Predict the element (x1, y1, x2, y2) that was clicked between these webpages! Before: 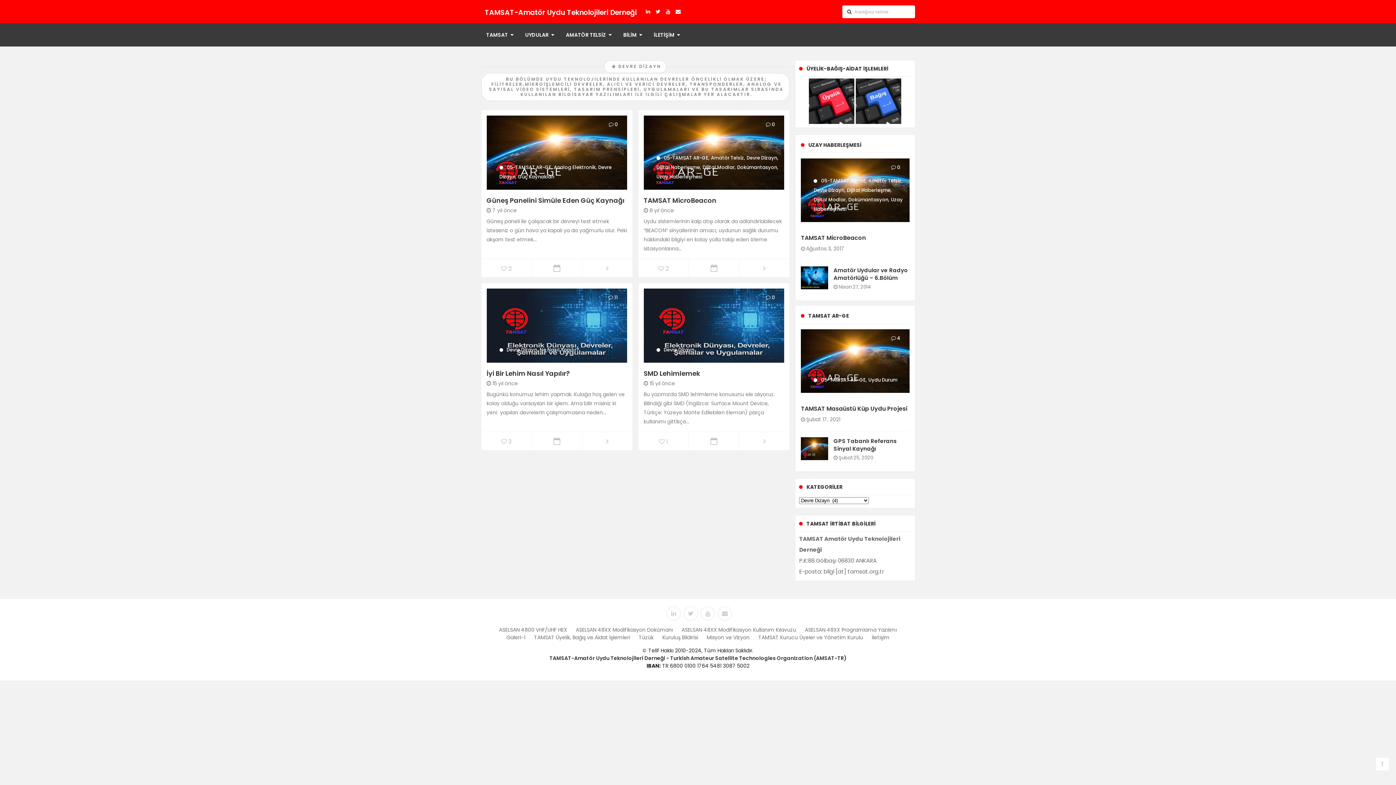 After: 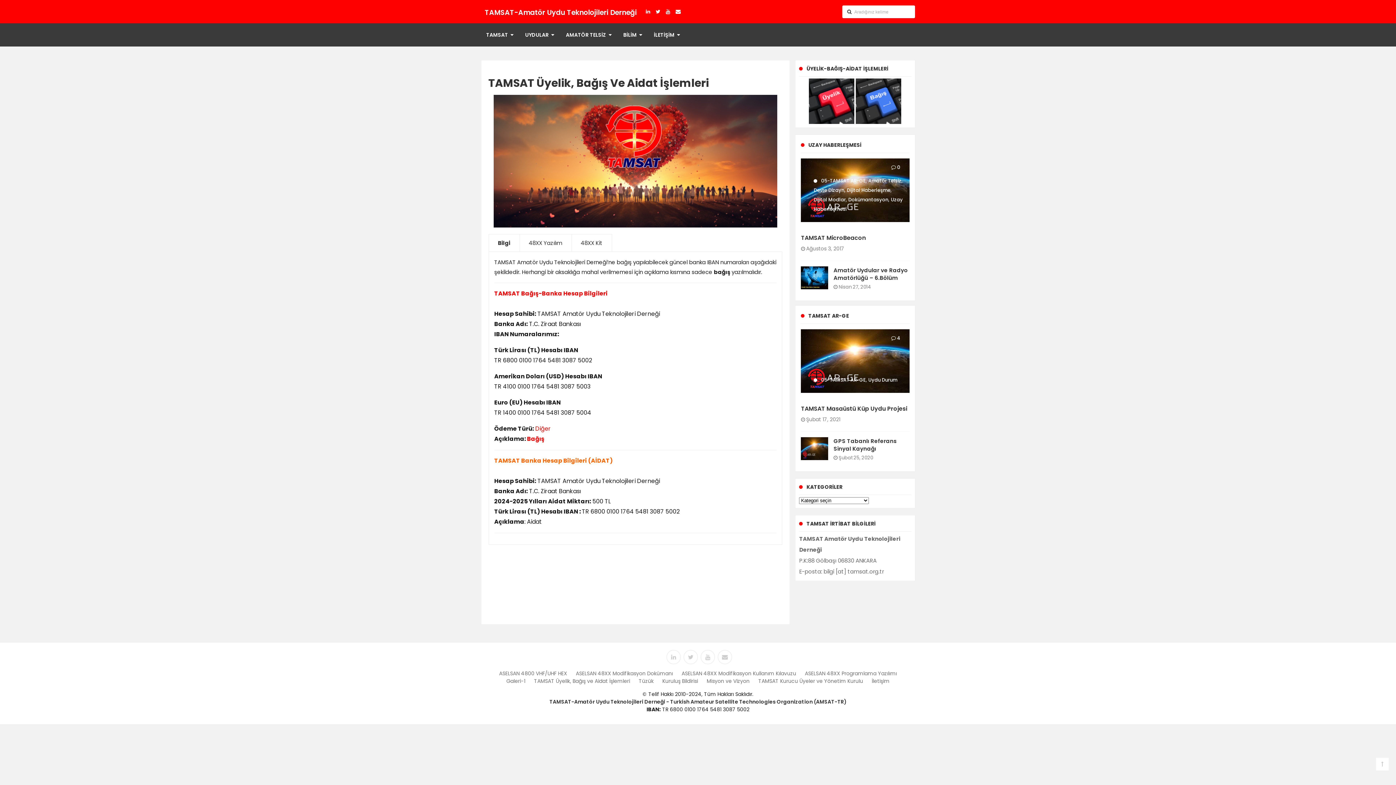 Action: bbox: (856, 96, 901, 104)